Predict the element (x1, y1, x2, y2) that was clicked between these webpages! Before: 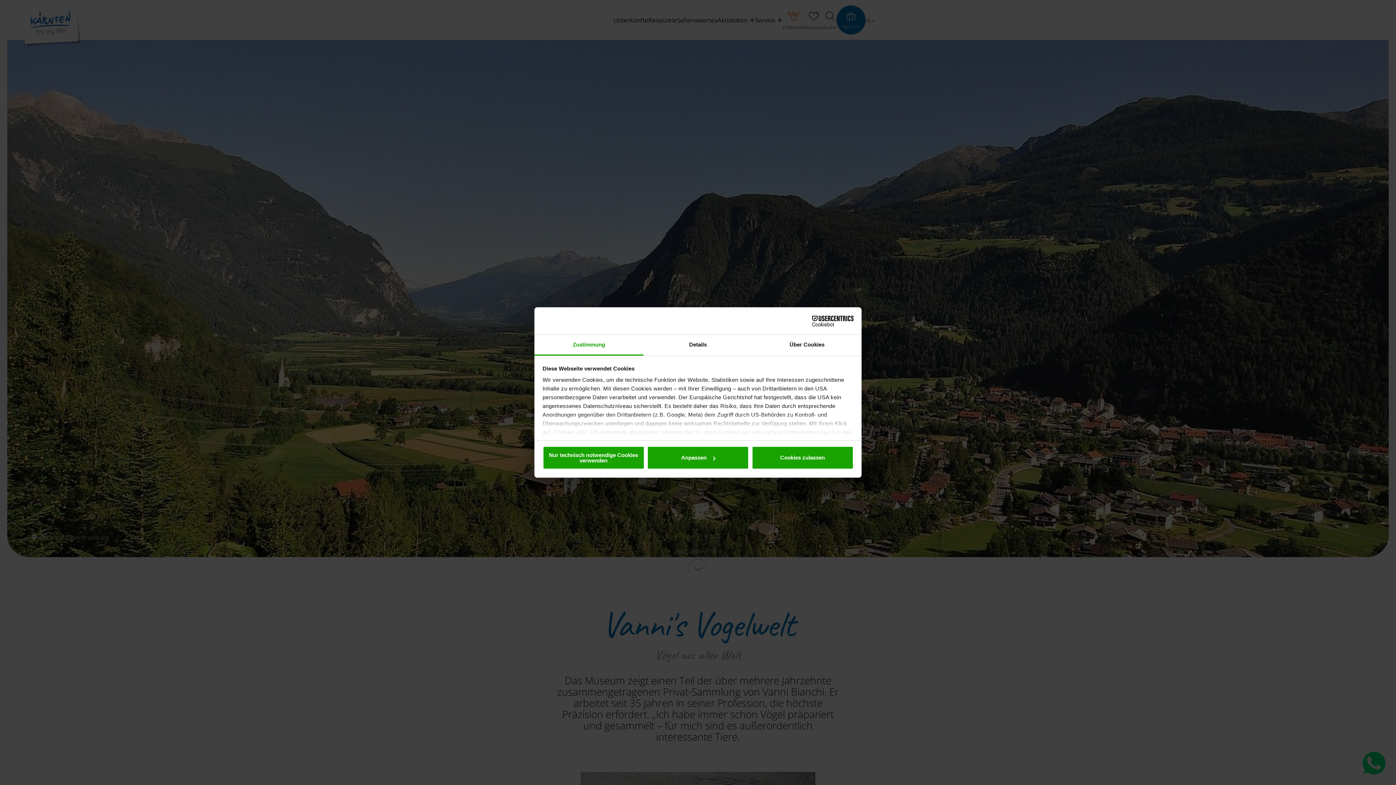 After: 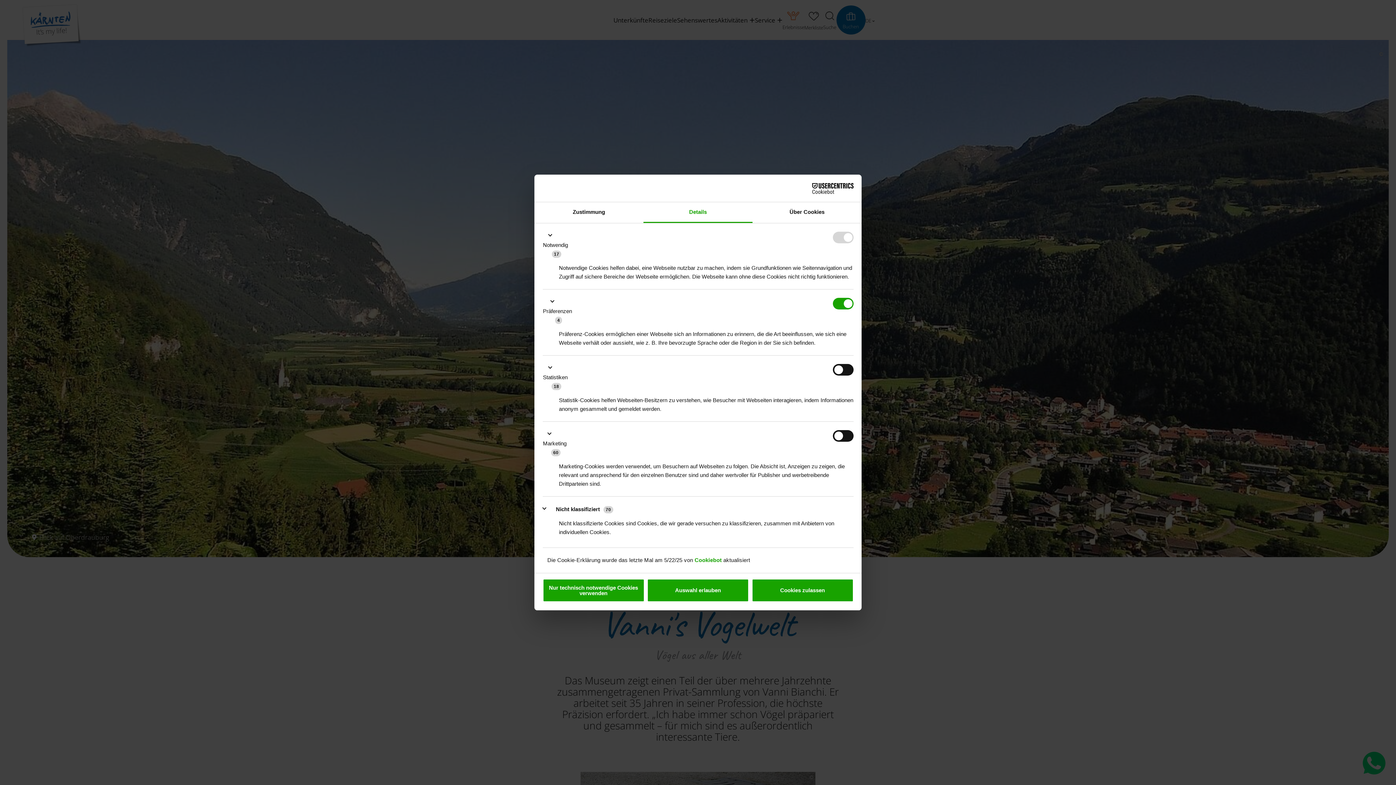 Action: label: Anpassen bbox: (647, 446, 749, 469)